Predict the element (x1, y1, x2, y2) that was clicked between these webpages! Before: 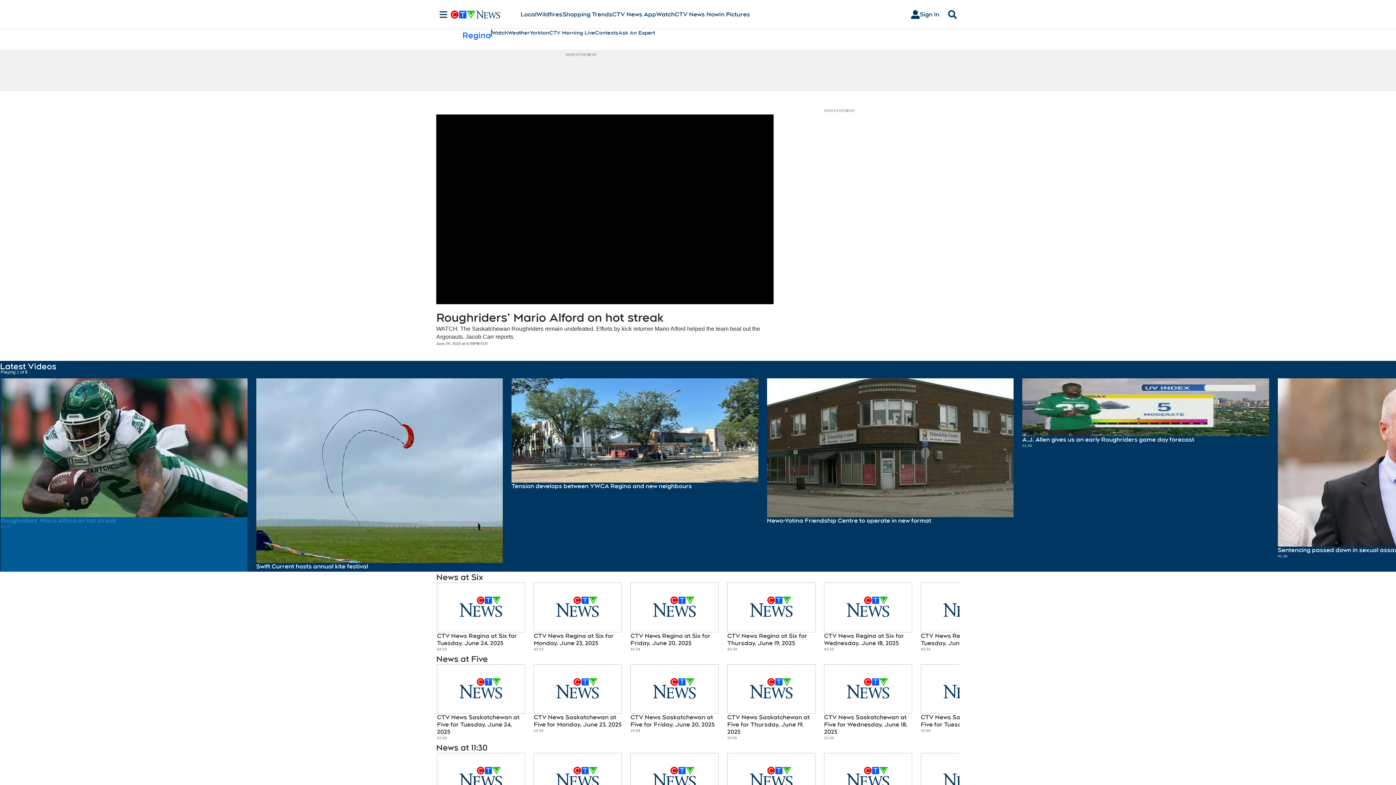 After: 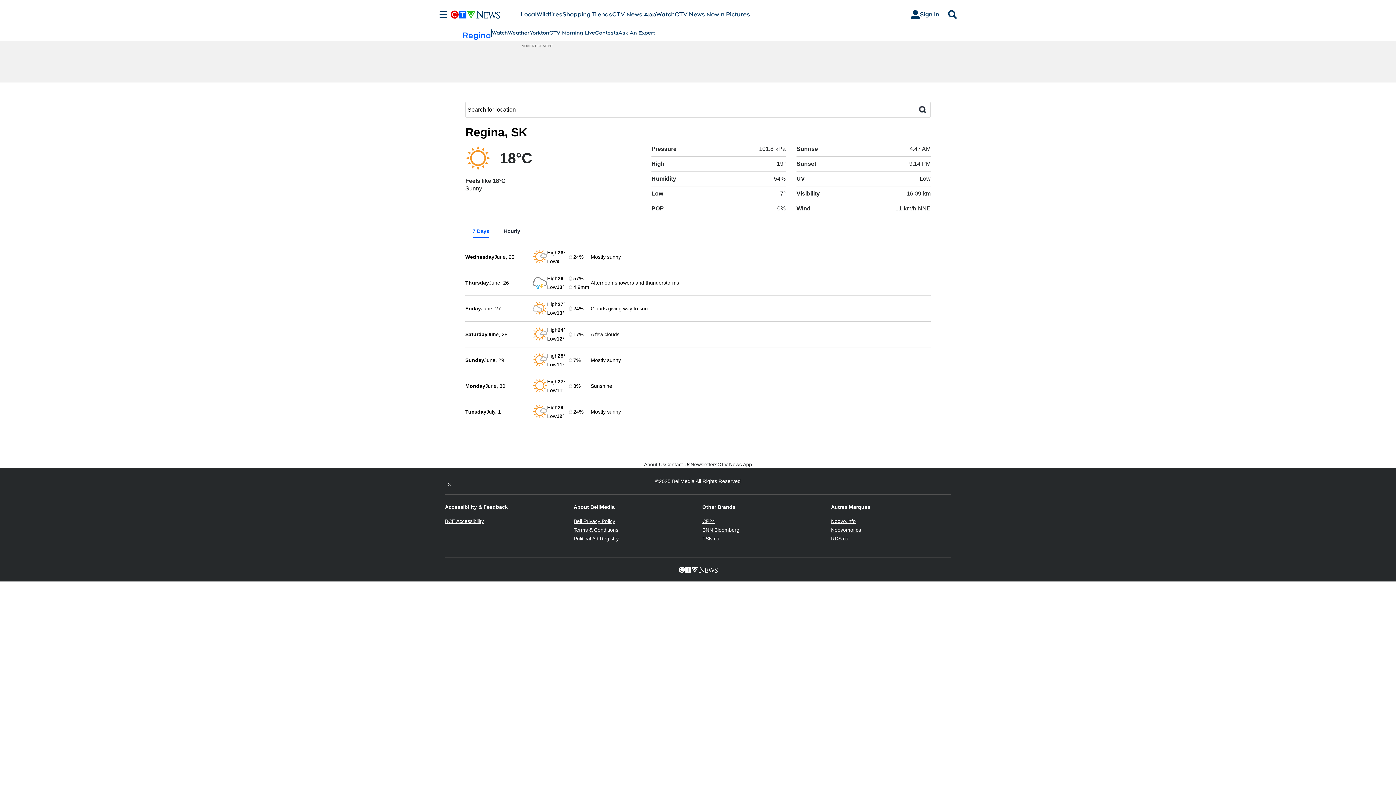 Action: label: Weather bbox: (508, 29, 529, 36)